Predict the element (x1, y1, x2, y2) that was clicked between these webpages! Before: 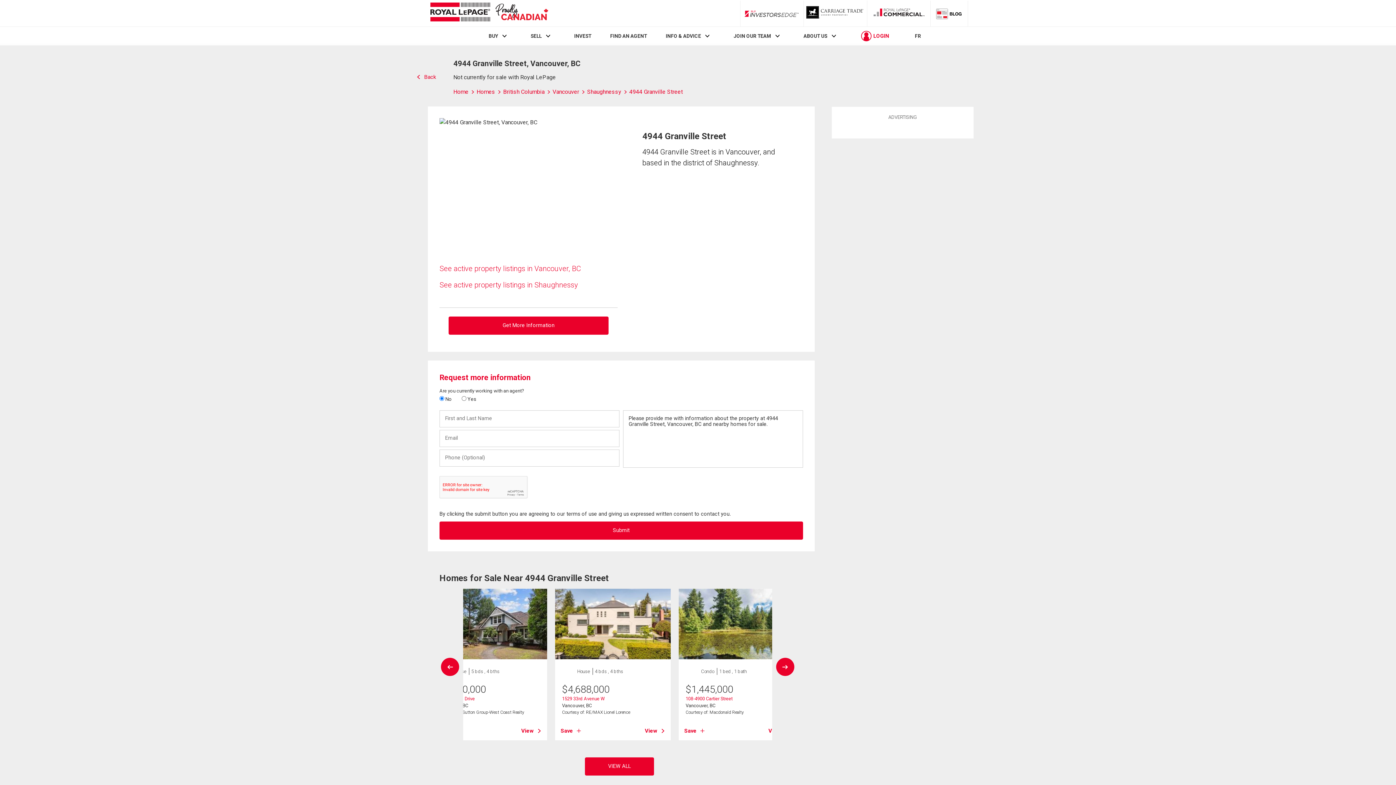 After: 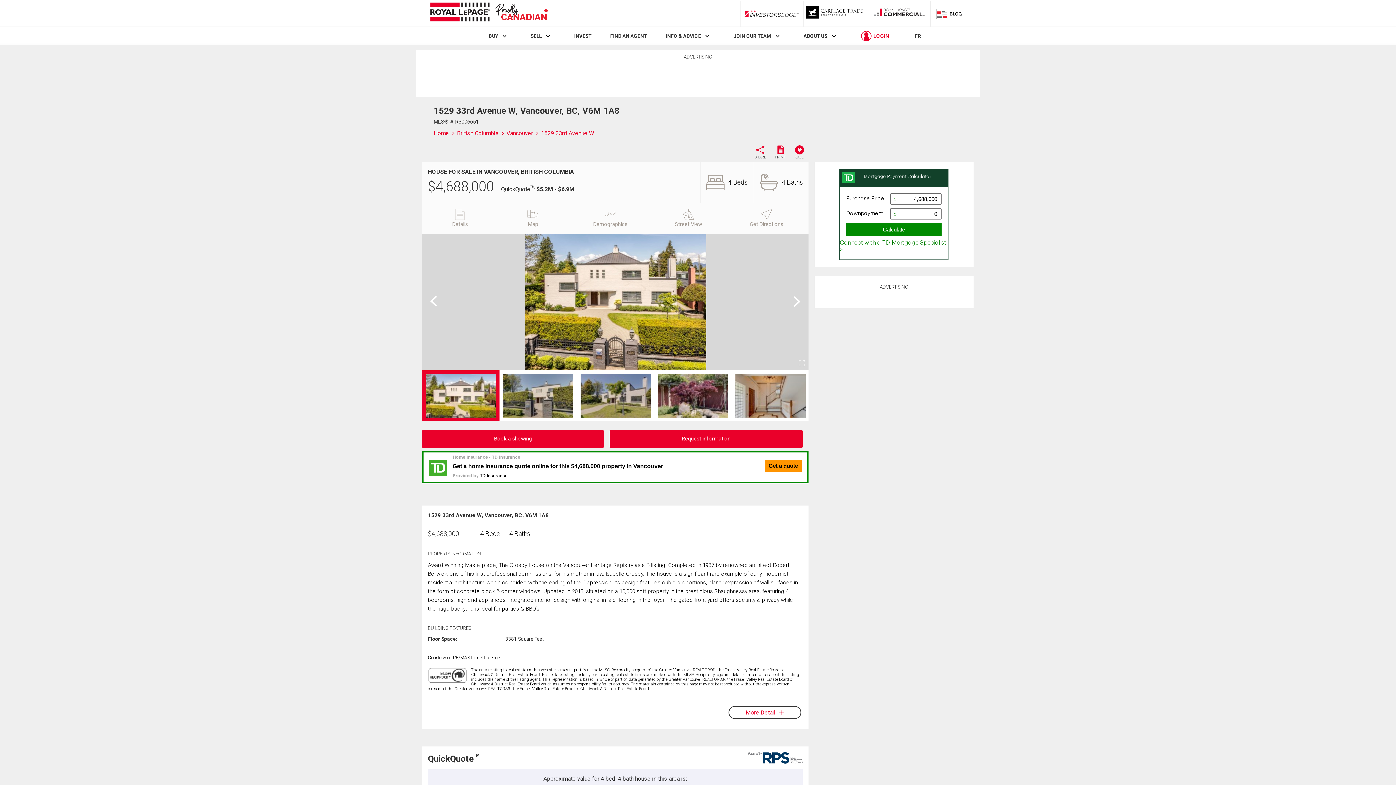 Action: bbox: (645, 727, 665, 735) label: View